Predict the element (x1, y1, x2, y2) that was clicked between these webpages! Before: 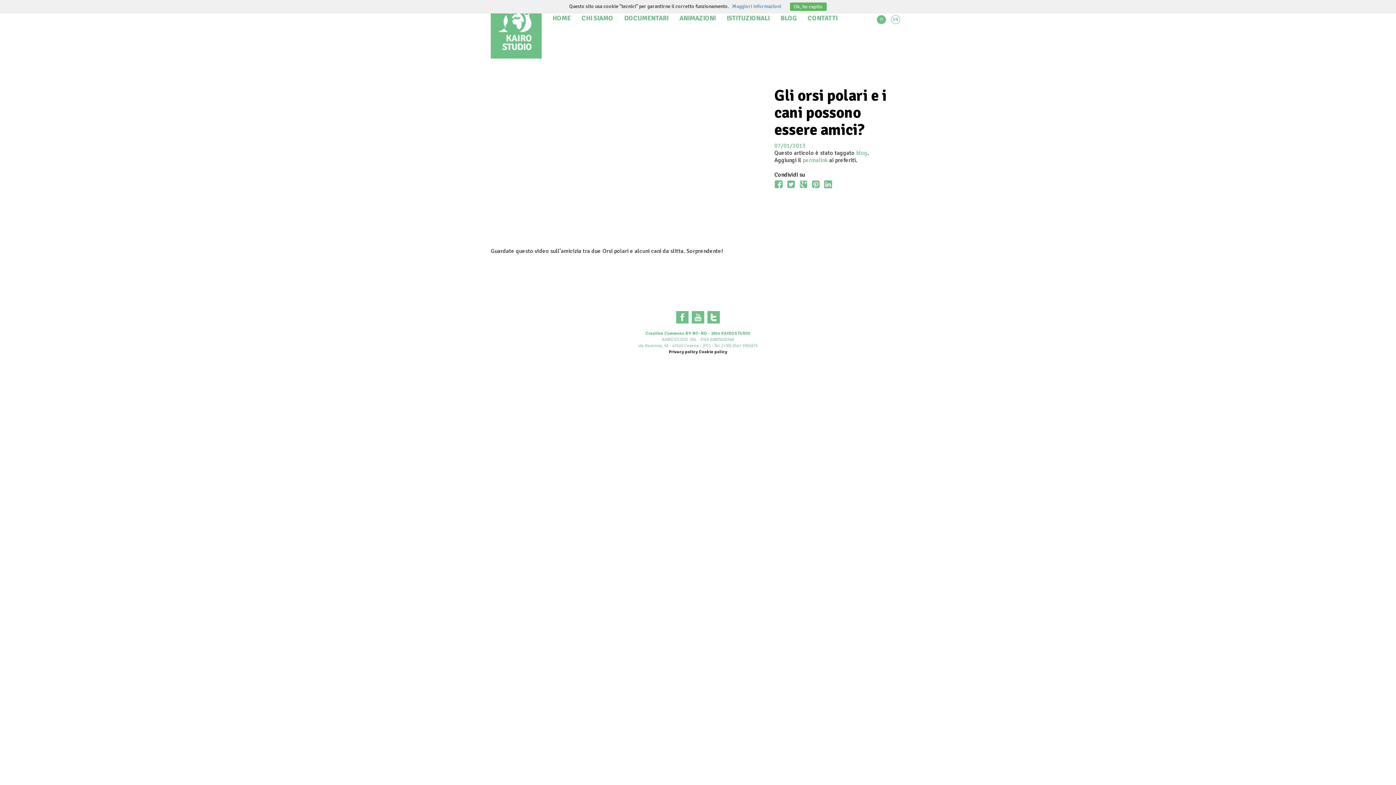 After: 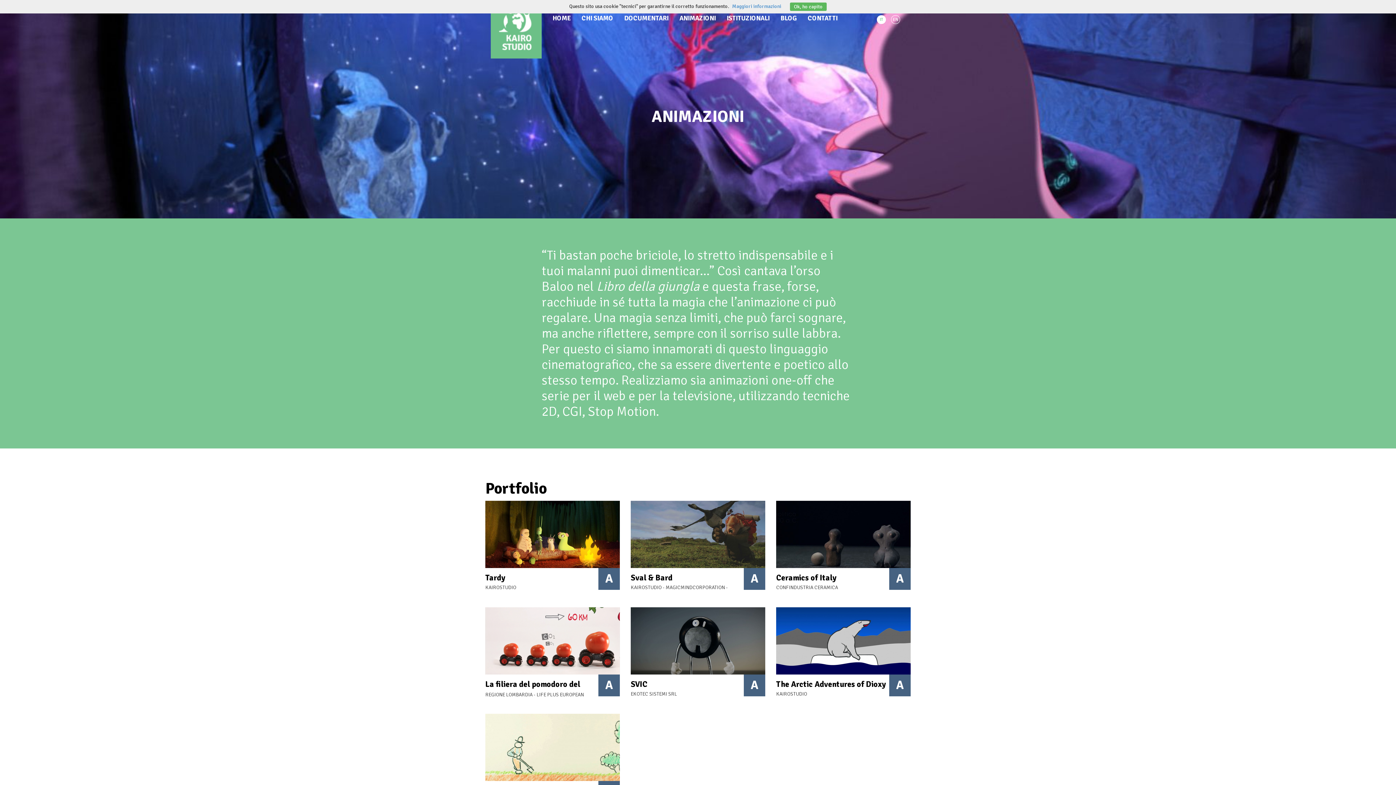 Action: bbox: (674, 8, 721, 28) label: ANIMAZIONI